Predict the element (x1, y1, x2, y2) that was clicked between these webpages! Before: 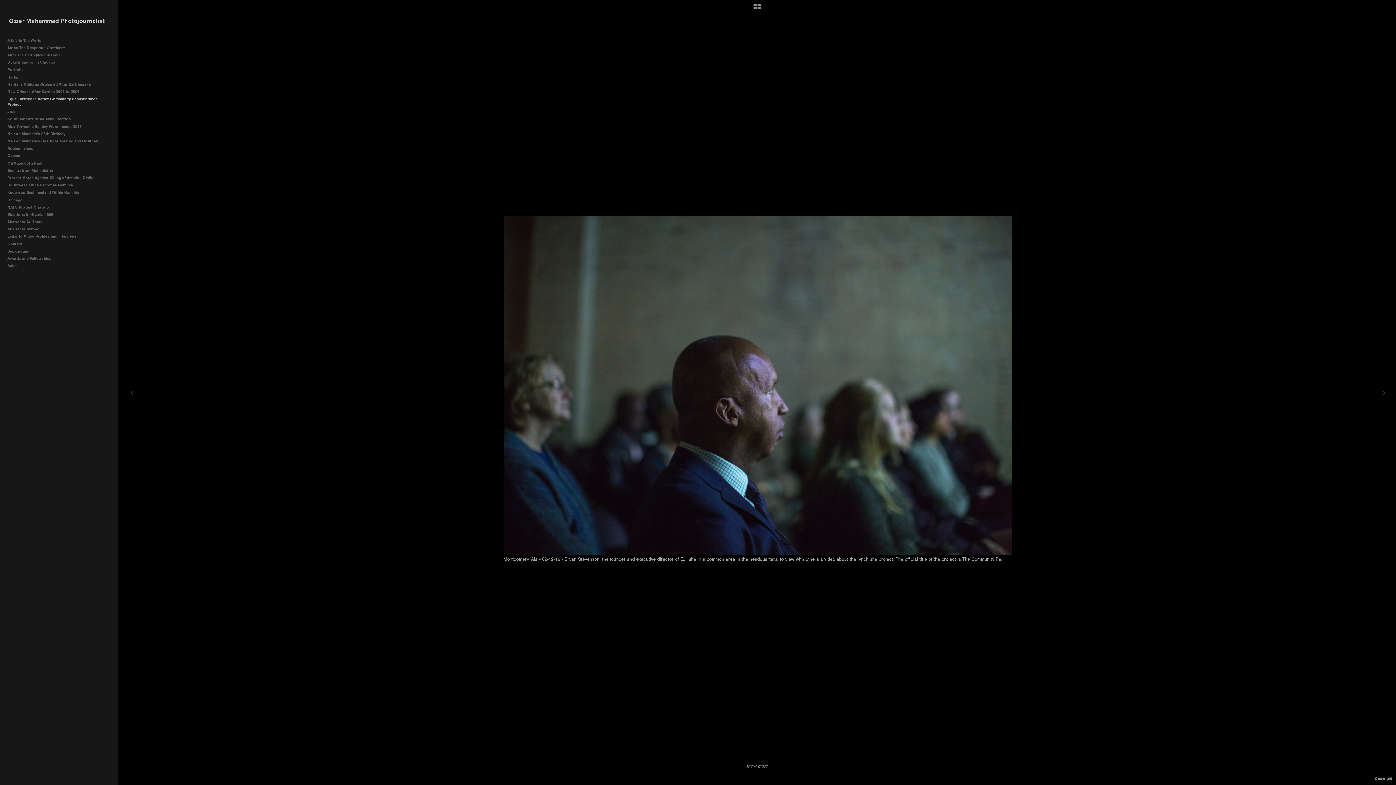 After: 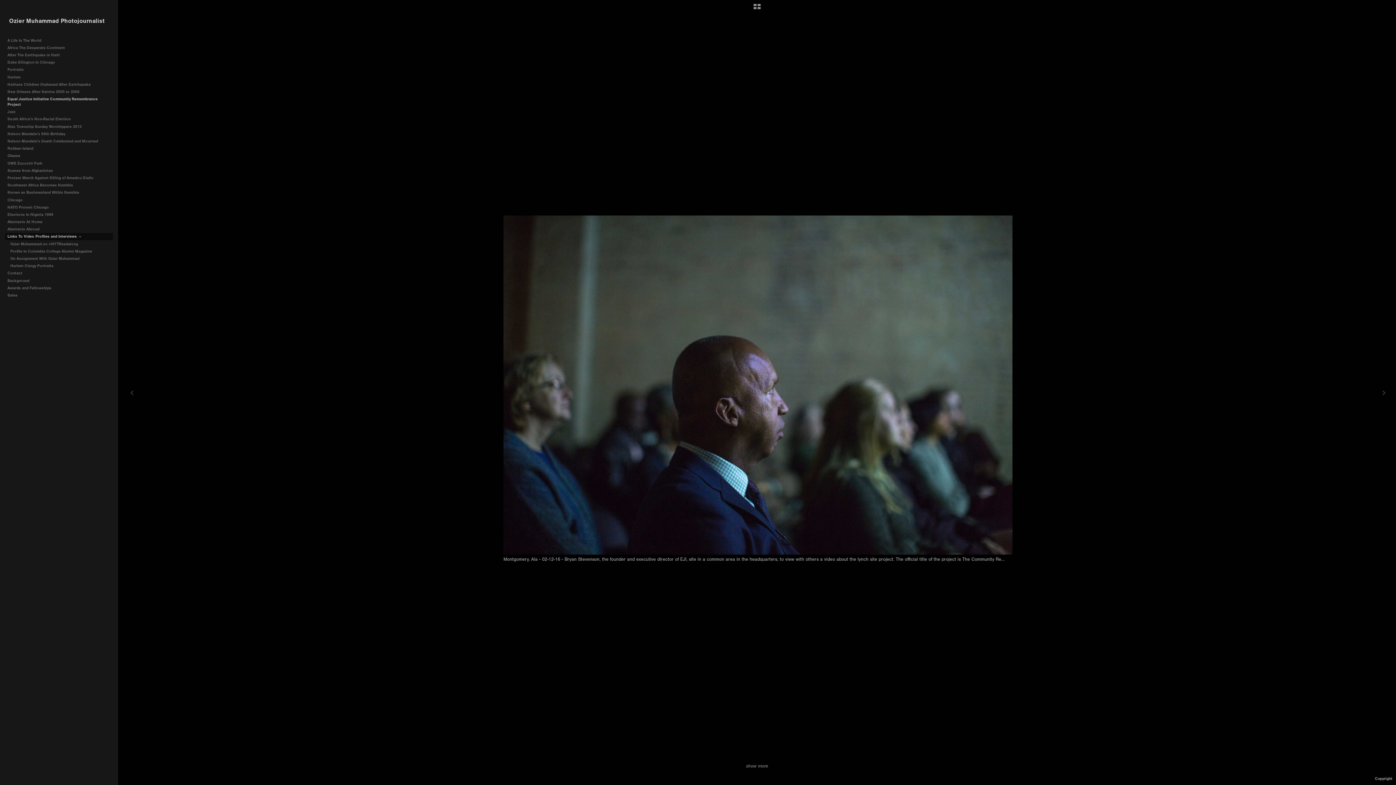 Action: label: Links To Video Profiles and Interviews  bbox: (5, 233, 113, 240)